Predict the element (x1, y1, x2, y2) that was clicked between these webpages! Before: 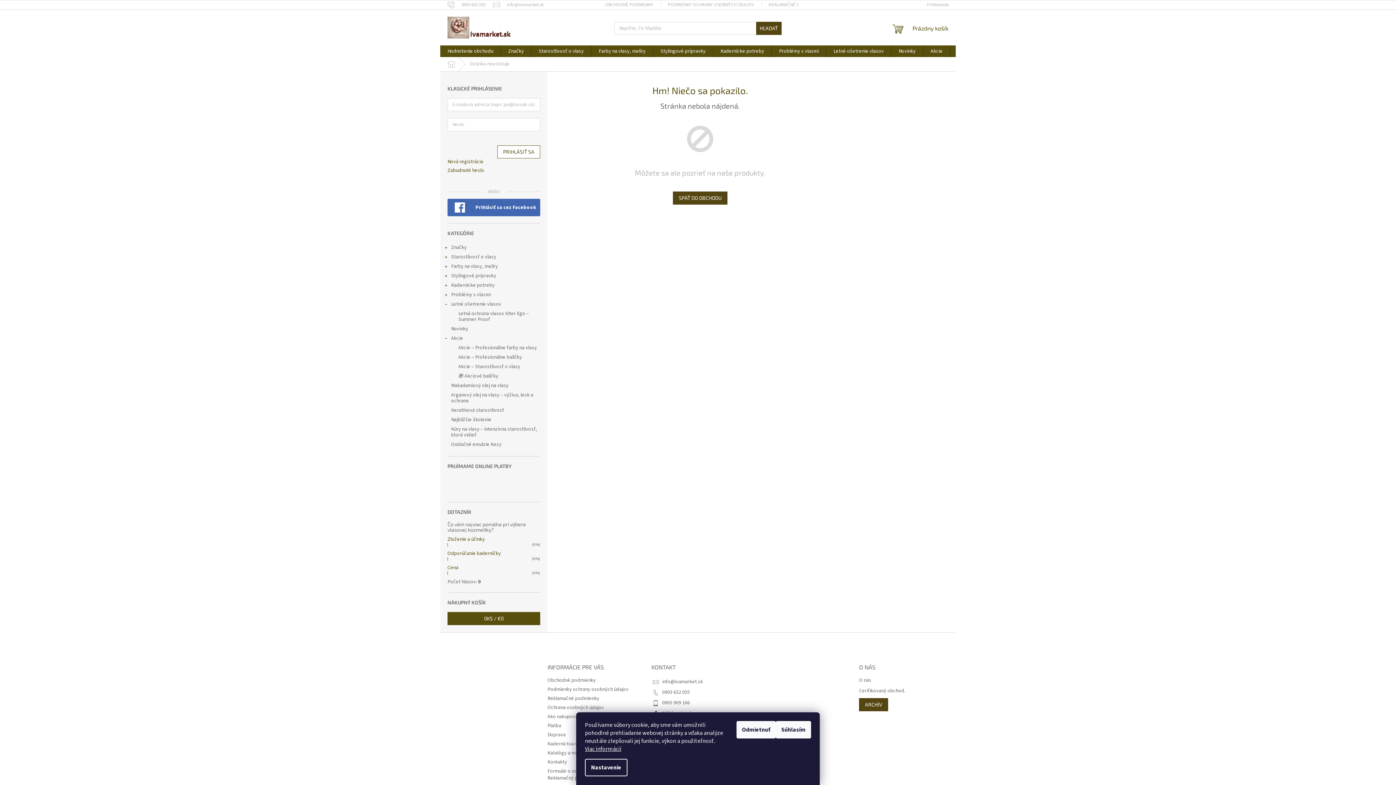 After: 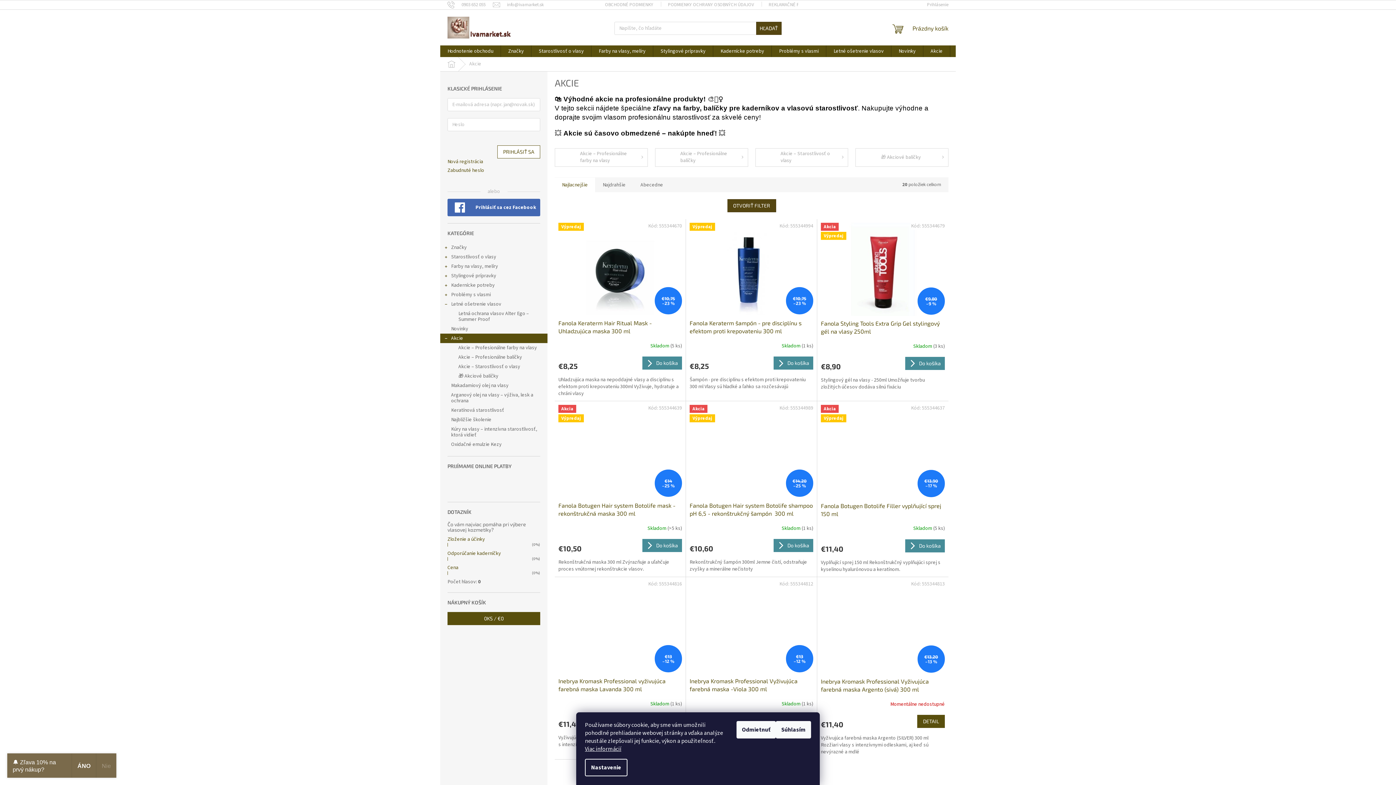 Action: bbox: (923, 45, 950, 57) label: Akcie